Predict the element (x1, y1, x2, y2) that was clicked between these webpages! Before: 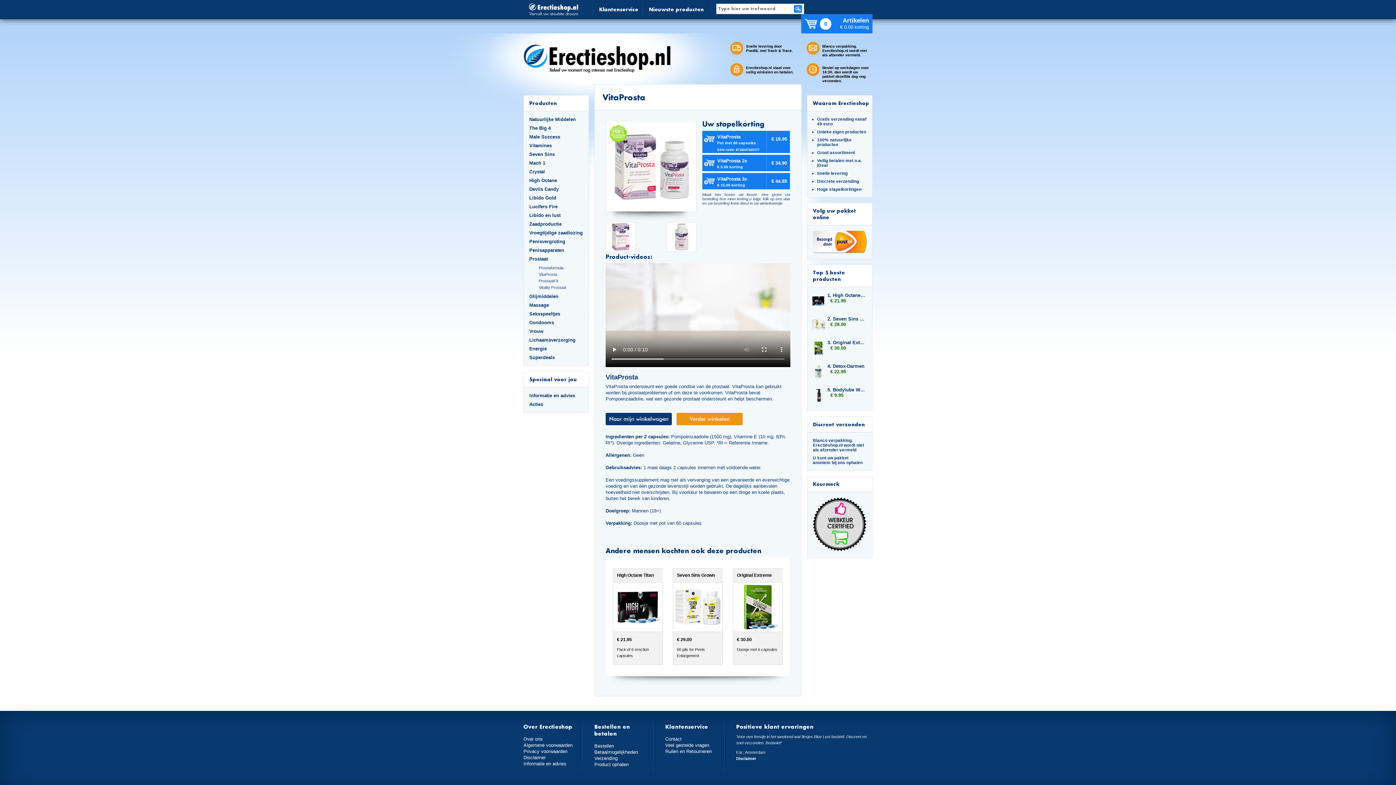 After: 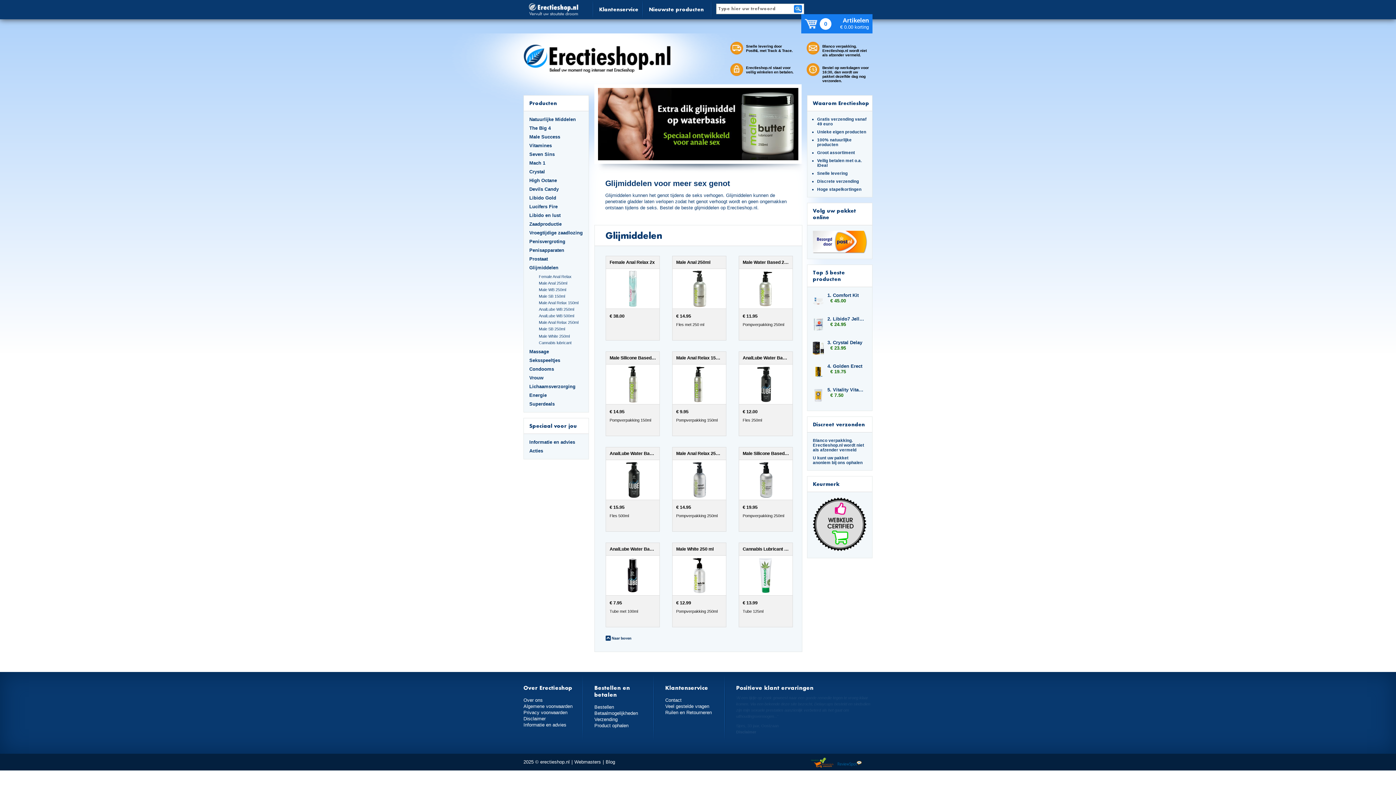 Action: bbox: (529, 293, 583, 299) label: Glijmiddelen